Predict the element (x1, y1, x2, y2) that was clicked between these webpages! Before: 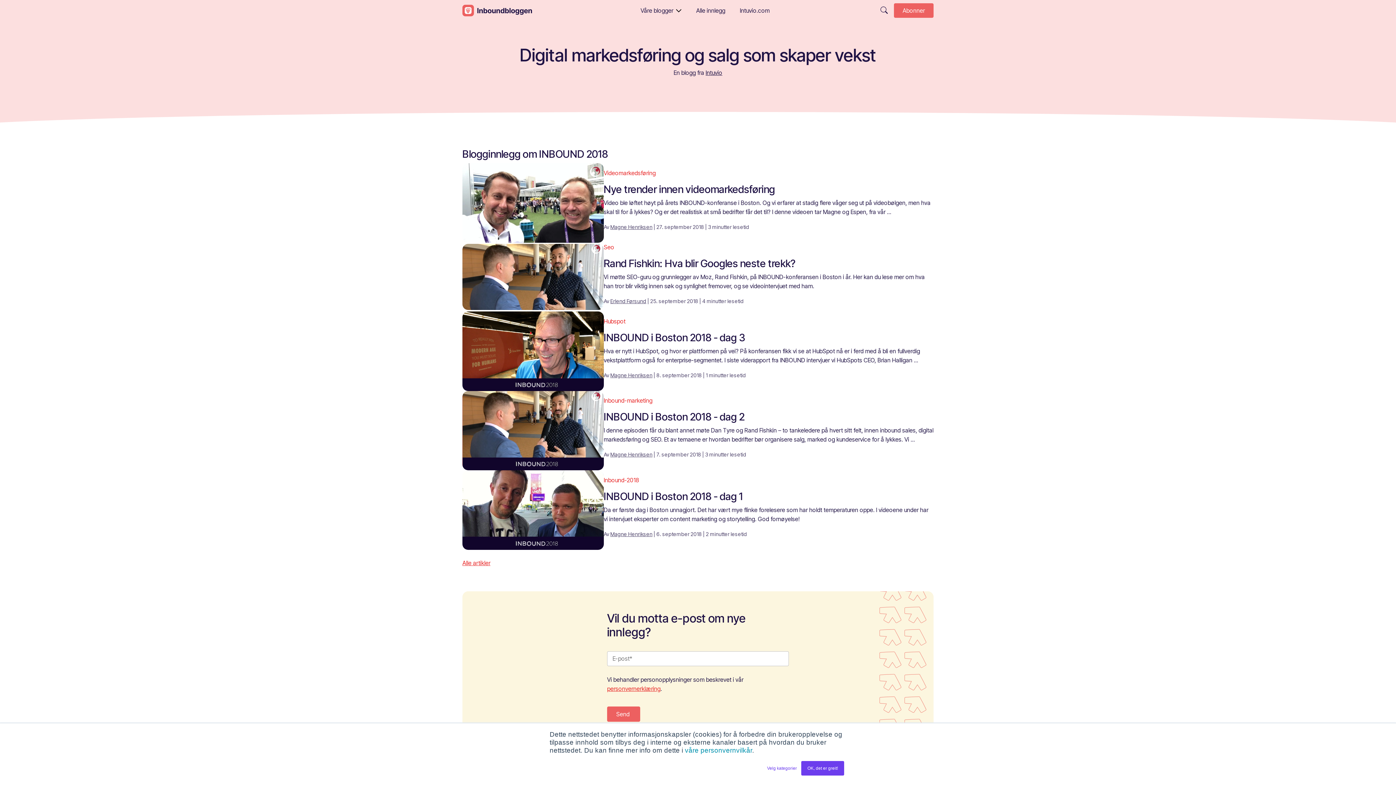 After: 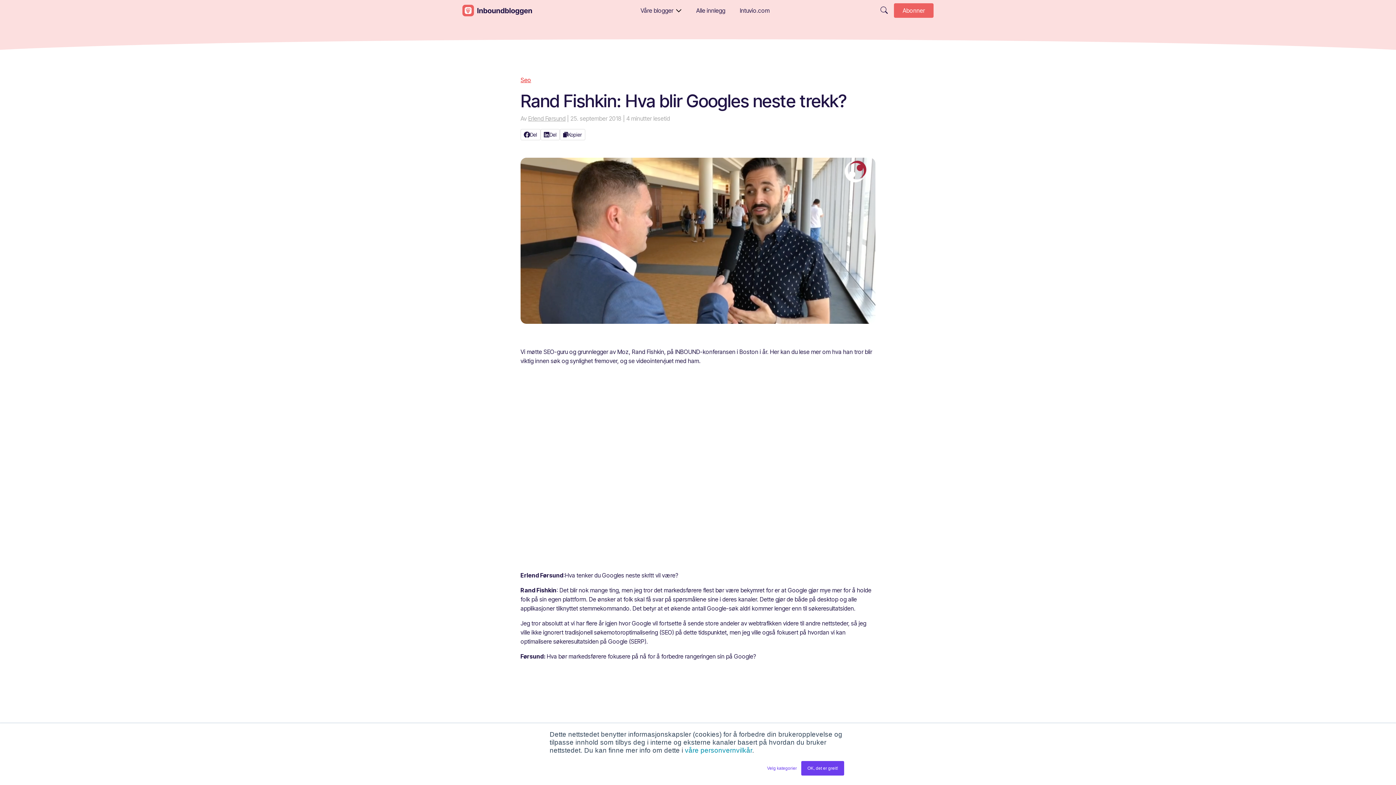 Action: bbox: (462, 272, 603, 280)